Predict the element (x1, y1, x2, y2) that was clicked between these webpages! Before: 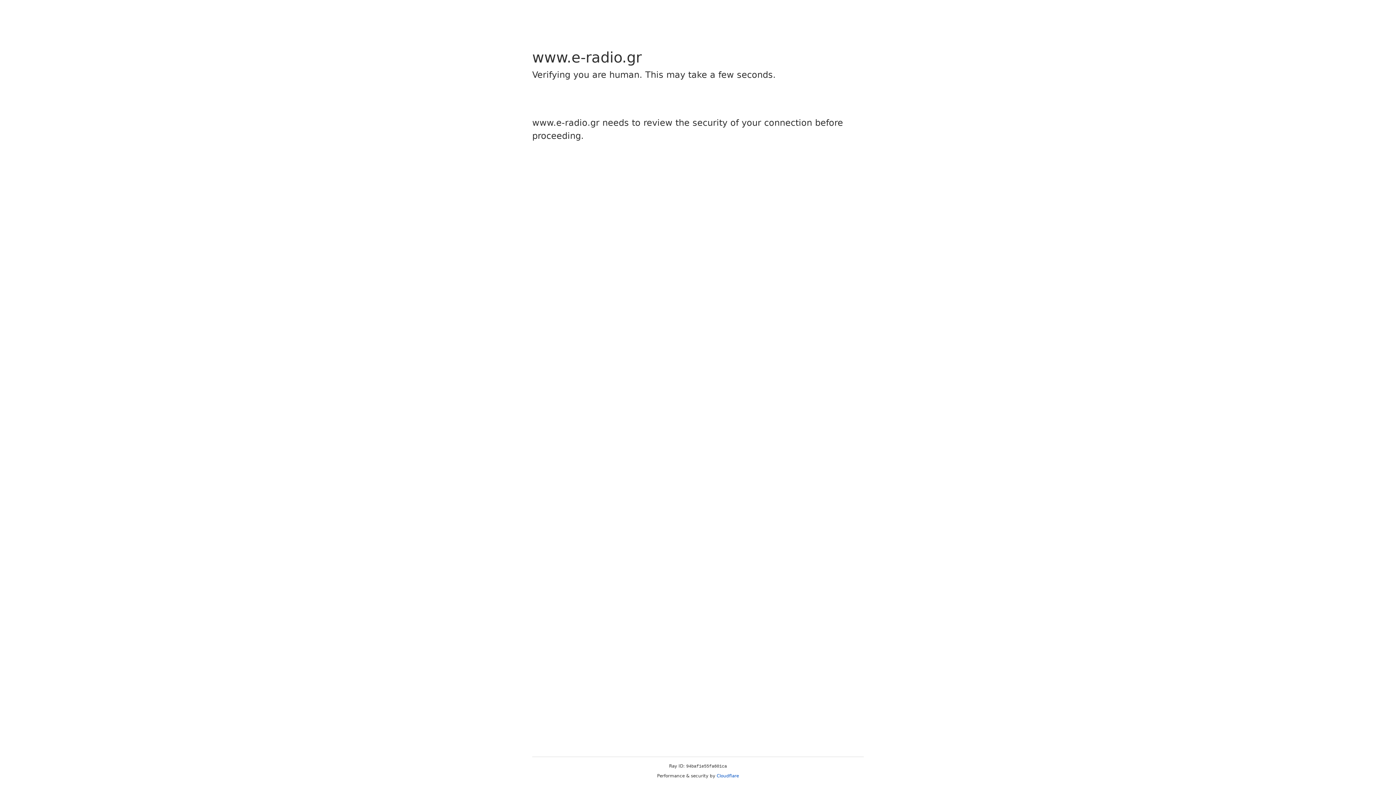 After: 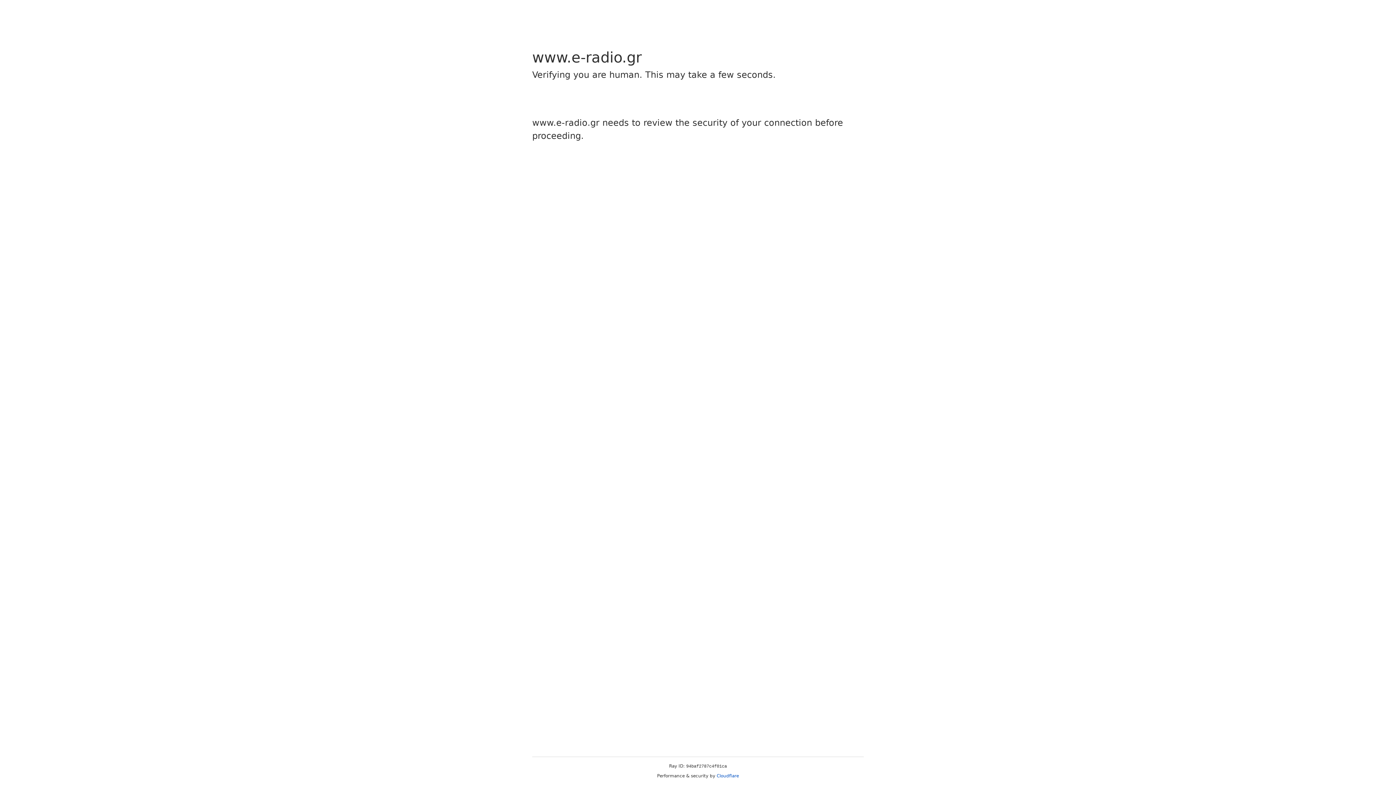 Action: label: Cloudflare bbox: (716, 773, 739, 778)